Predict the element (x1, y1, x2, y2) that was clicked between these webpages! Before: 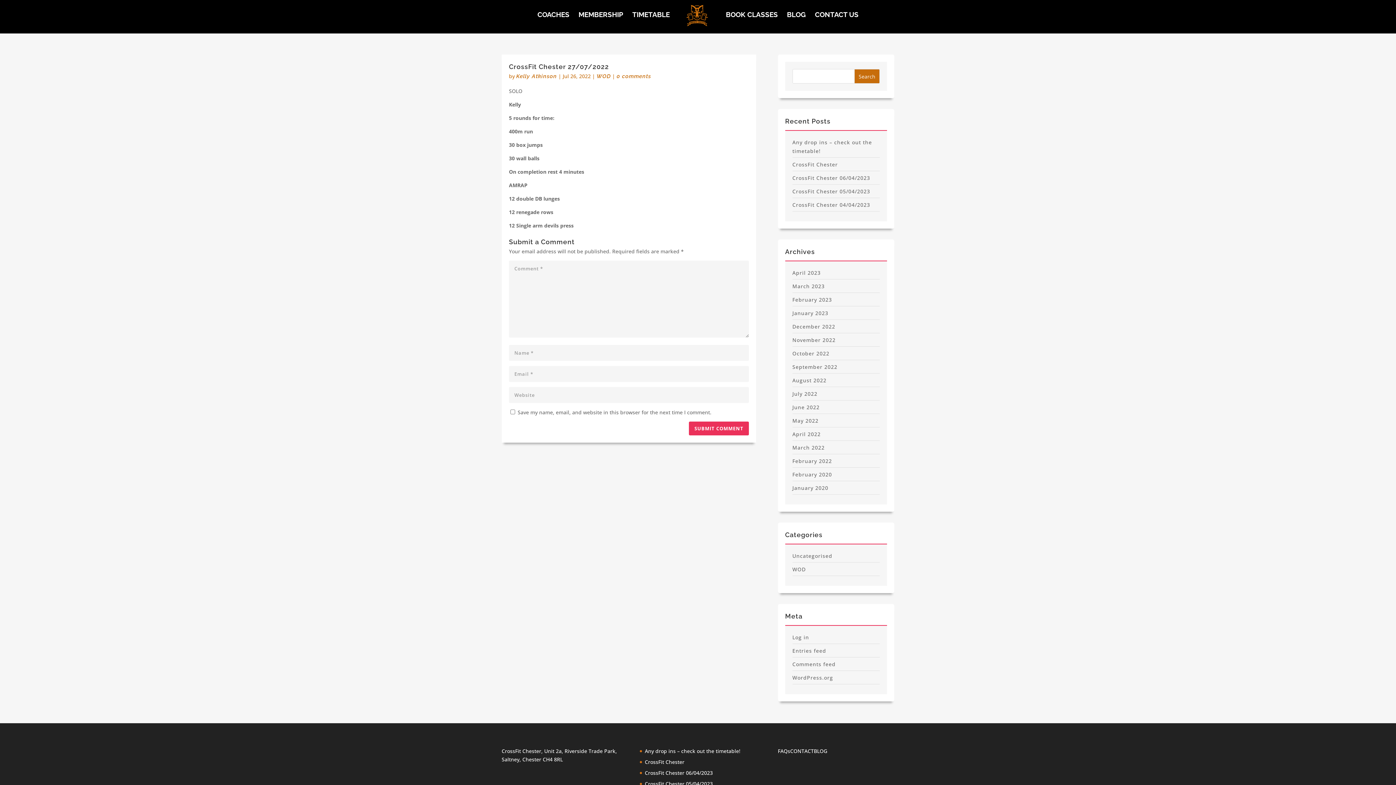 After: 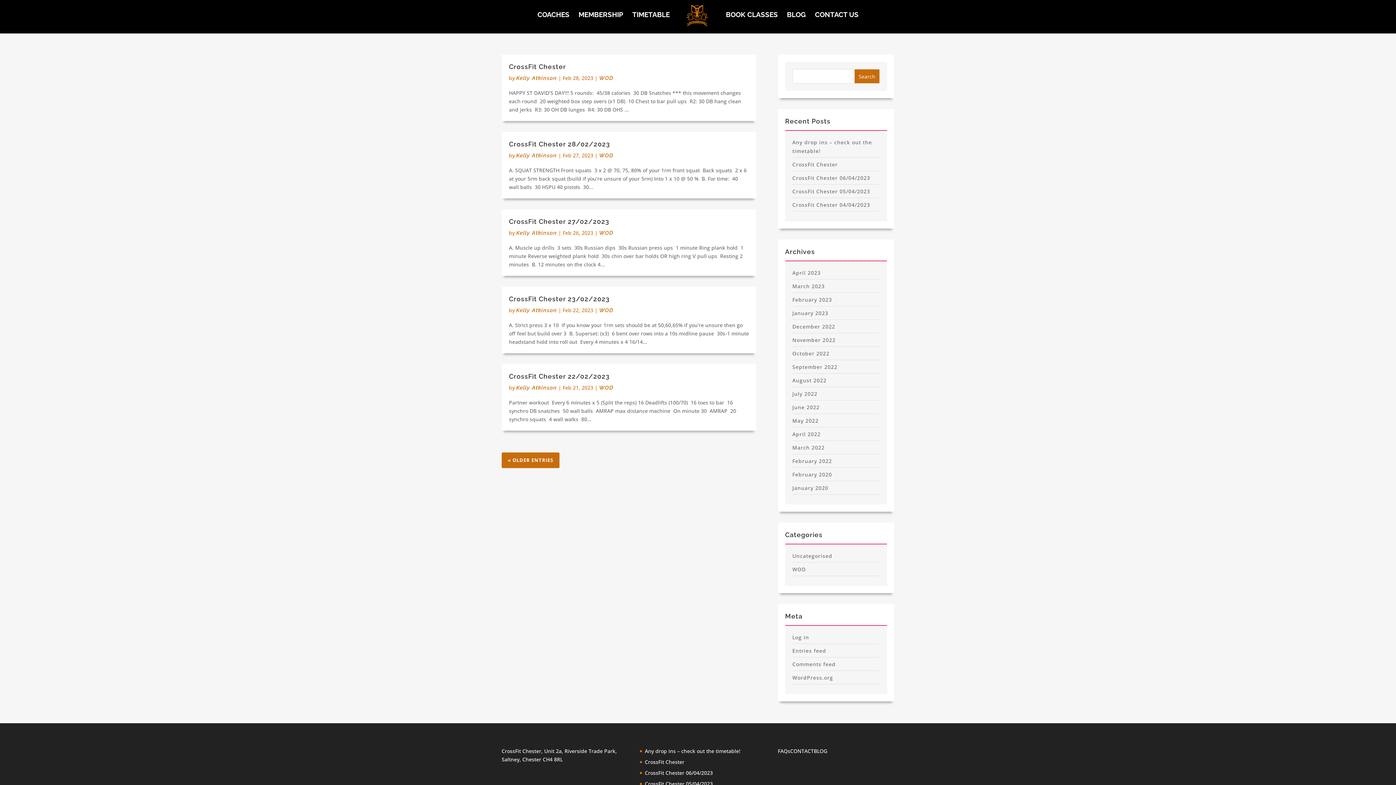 Action: bbox: (792, 296, 832, 303) label: February 2023